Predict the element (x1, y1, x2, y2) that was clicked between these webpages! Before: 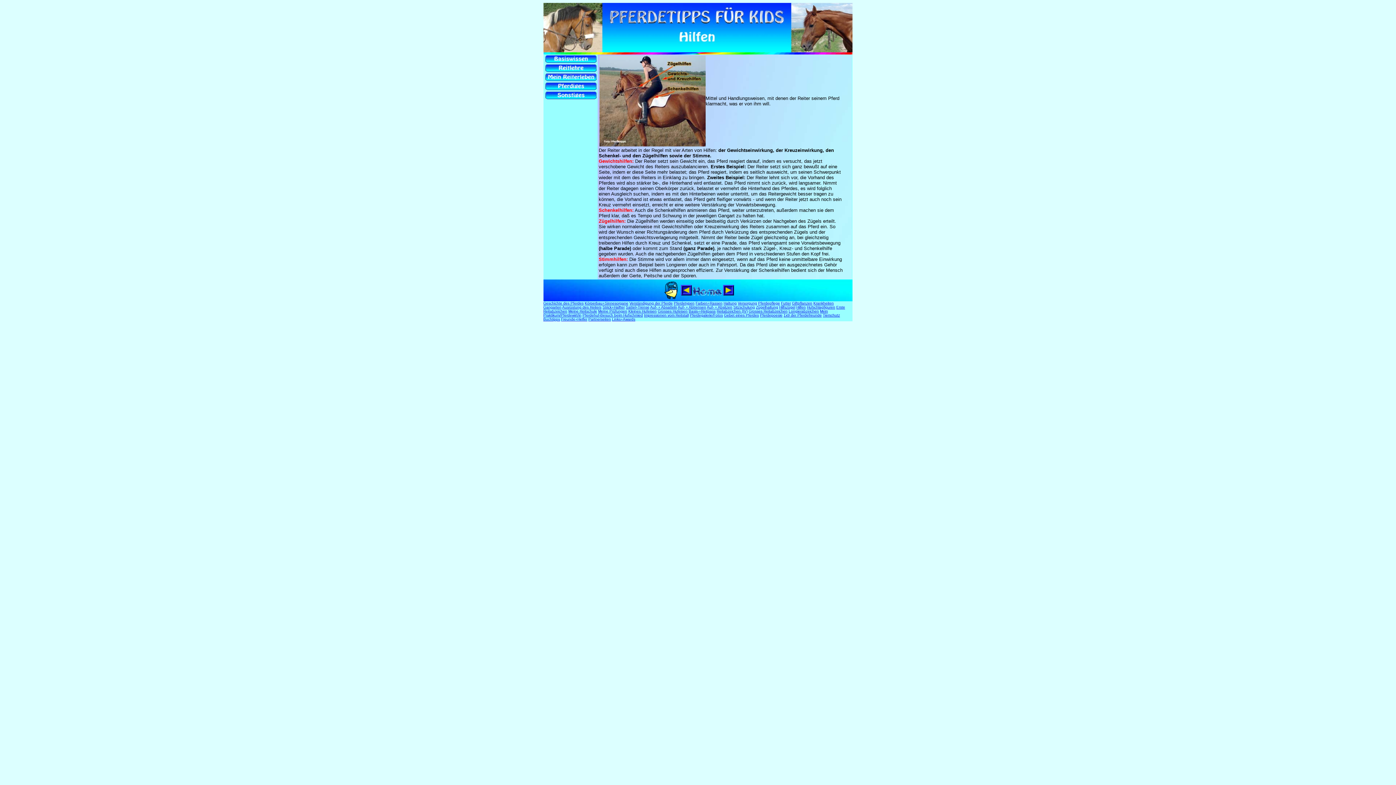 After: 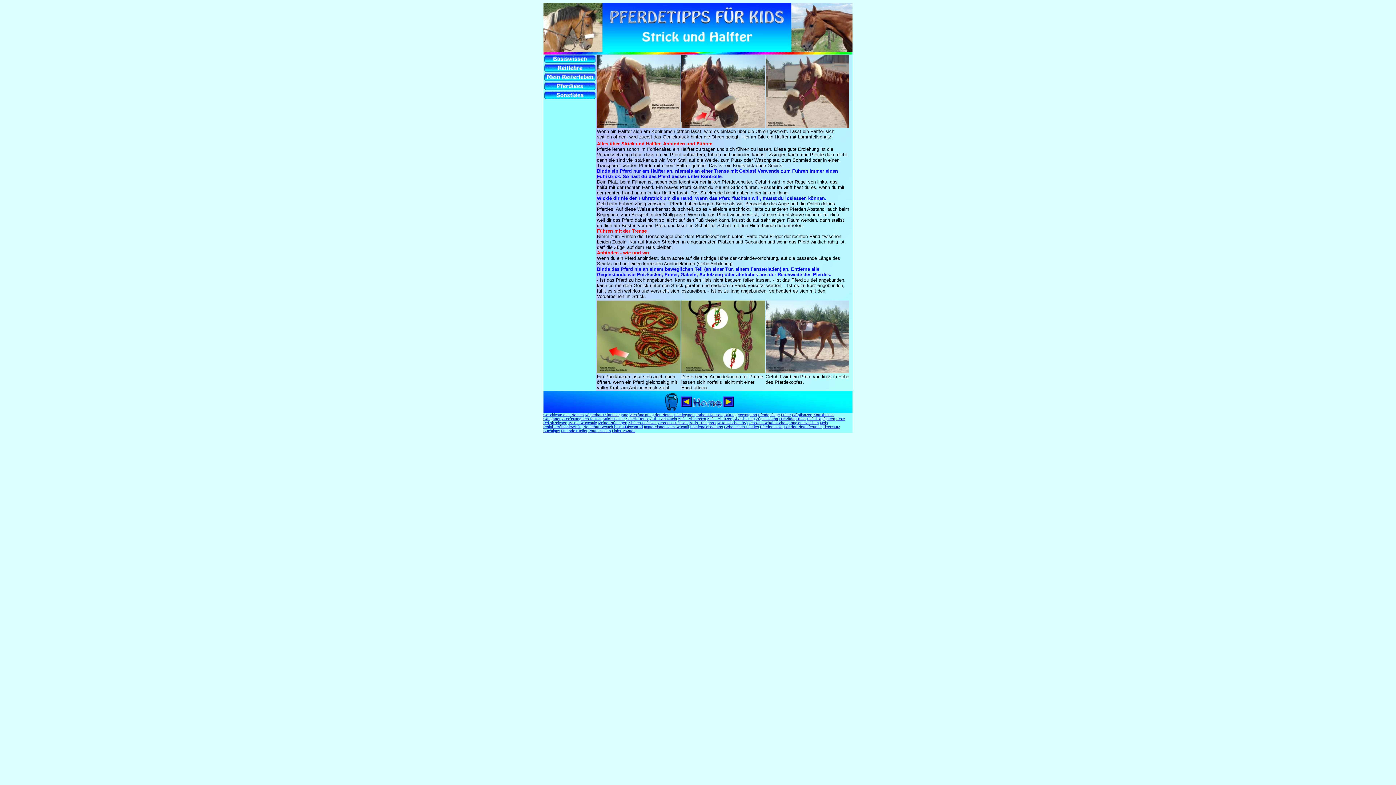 Action: bbox: (602, 305, 624, 309) label: Strick+Halfter